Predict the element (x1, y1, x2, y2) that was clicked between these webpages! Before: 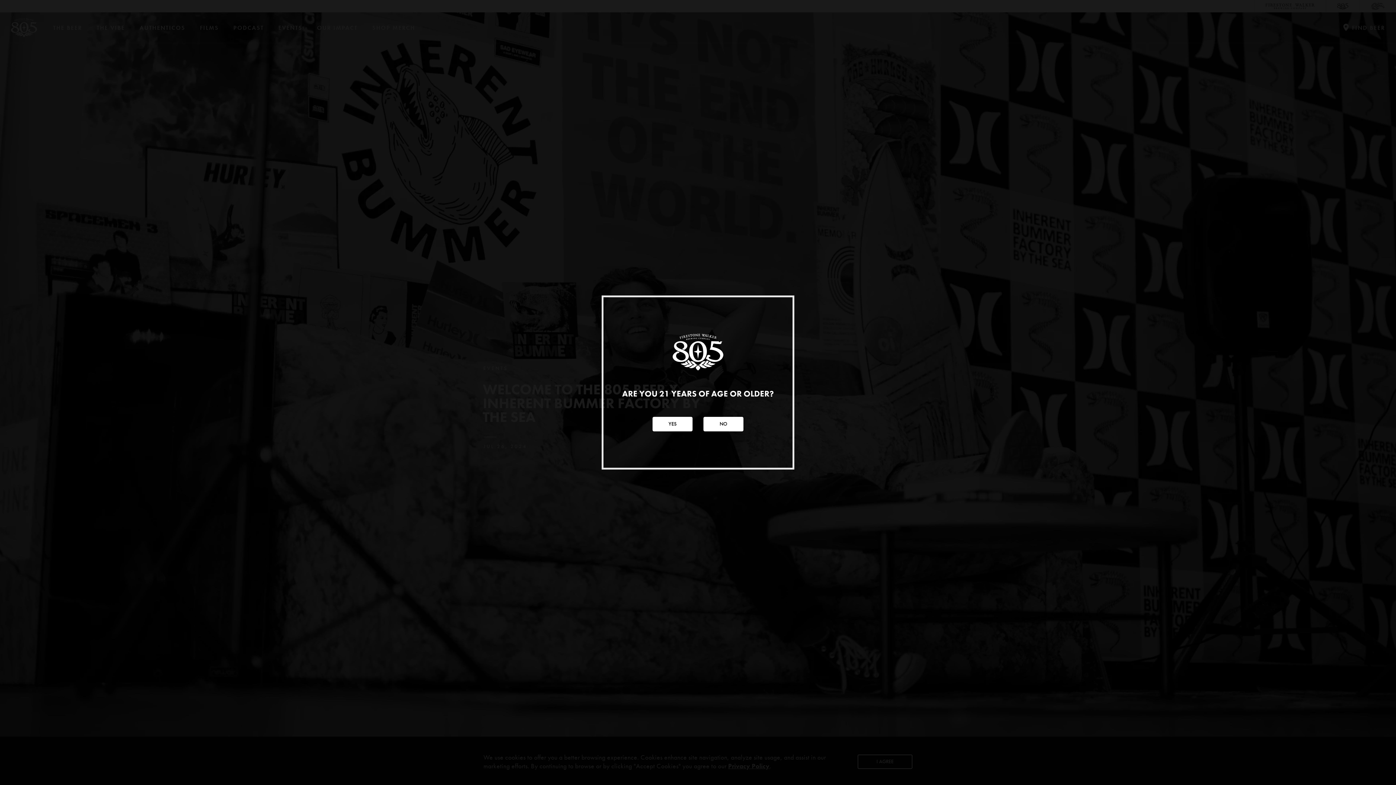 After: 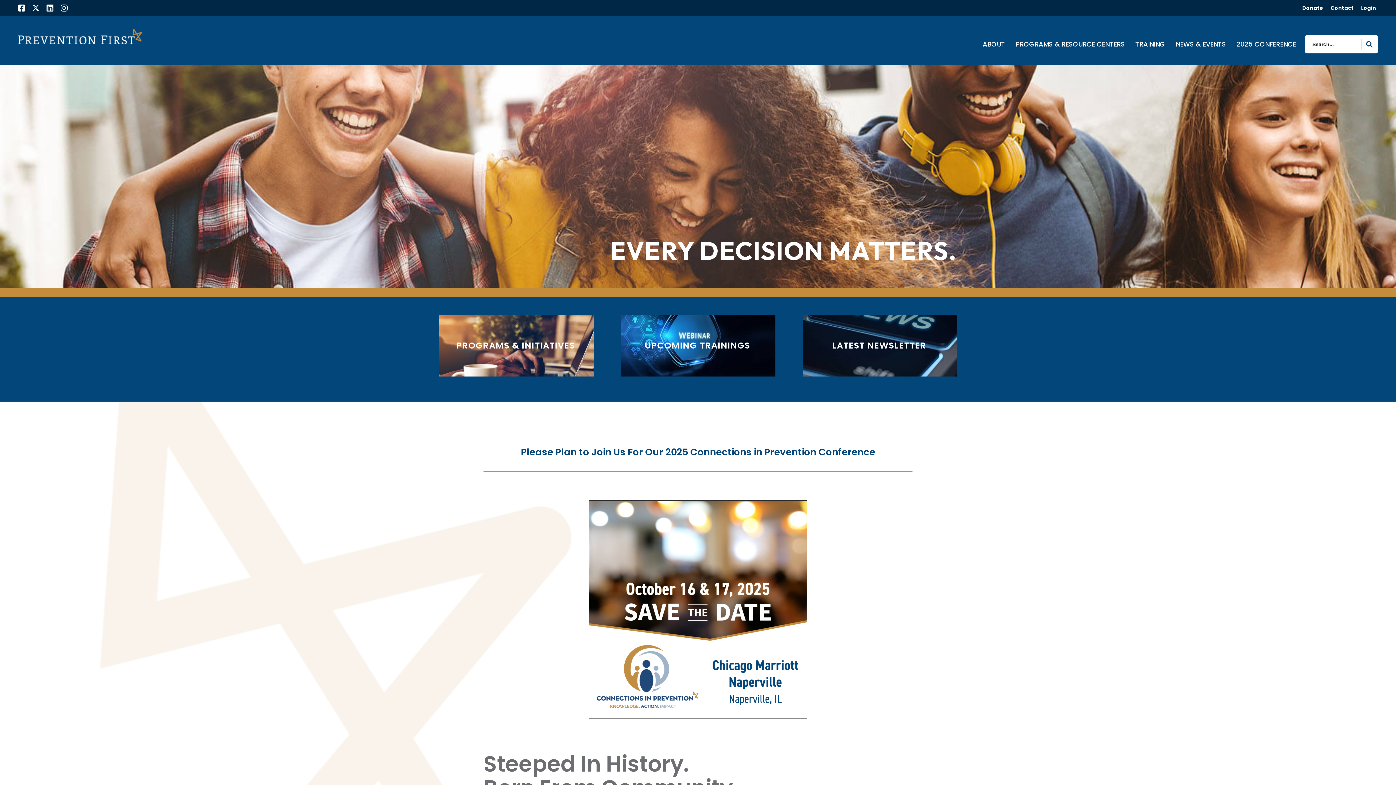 Action: label: NO bbox: (703, 416, 743, 431)